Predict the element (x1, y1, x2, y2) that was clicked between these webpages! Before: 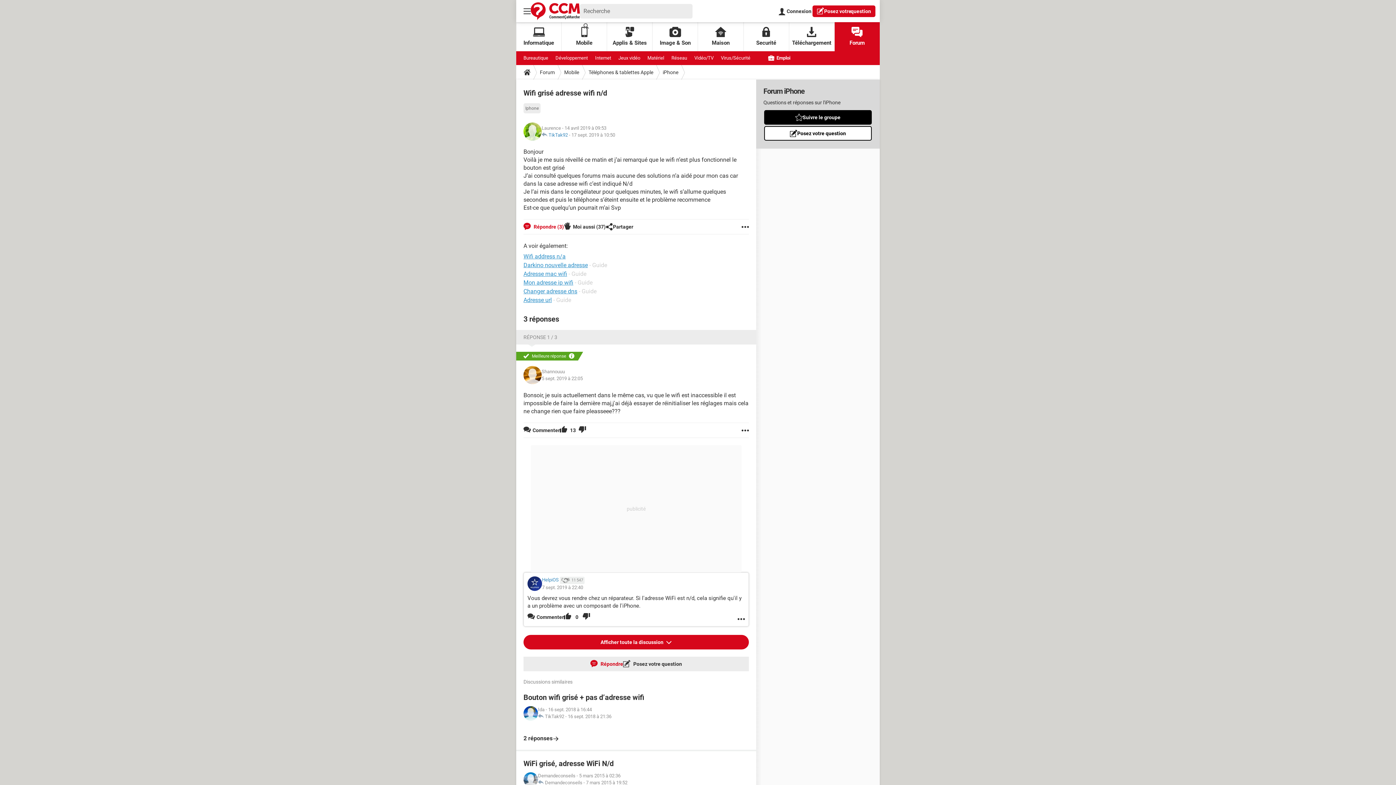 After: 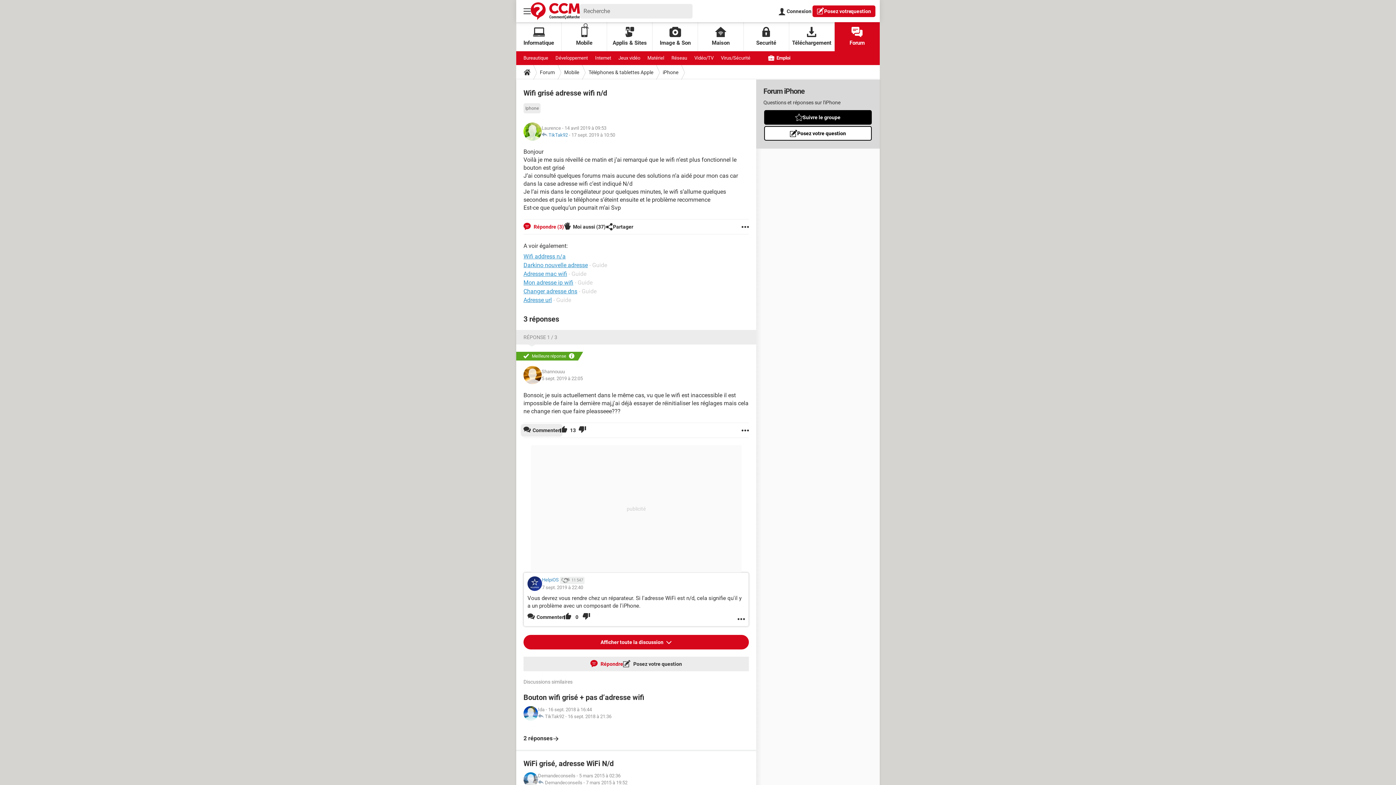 Action: label: Commenter bbox: (523, 423, 560, 437)